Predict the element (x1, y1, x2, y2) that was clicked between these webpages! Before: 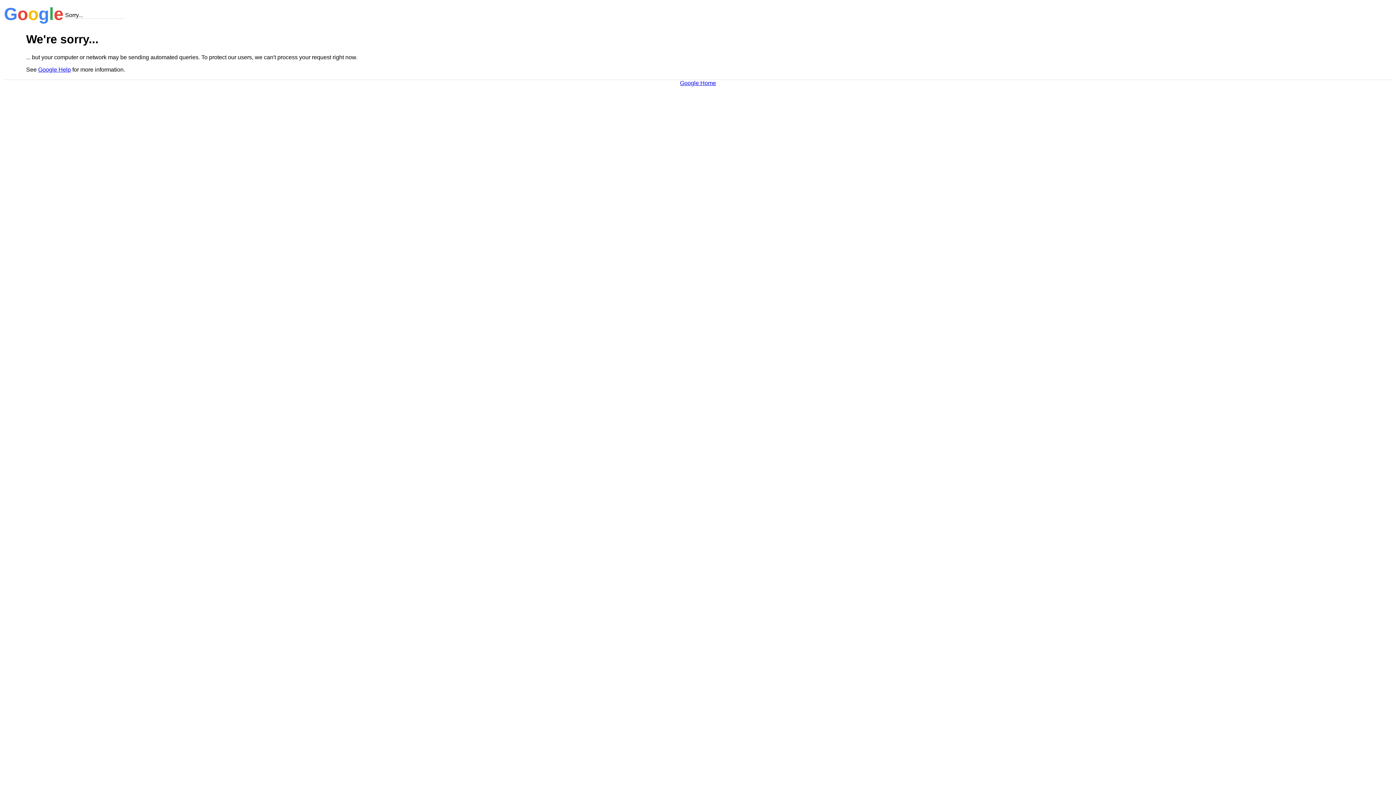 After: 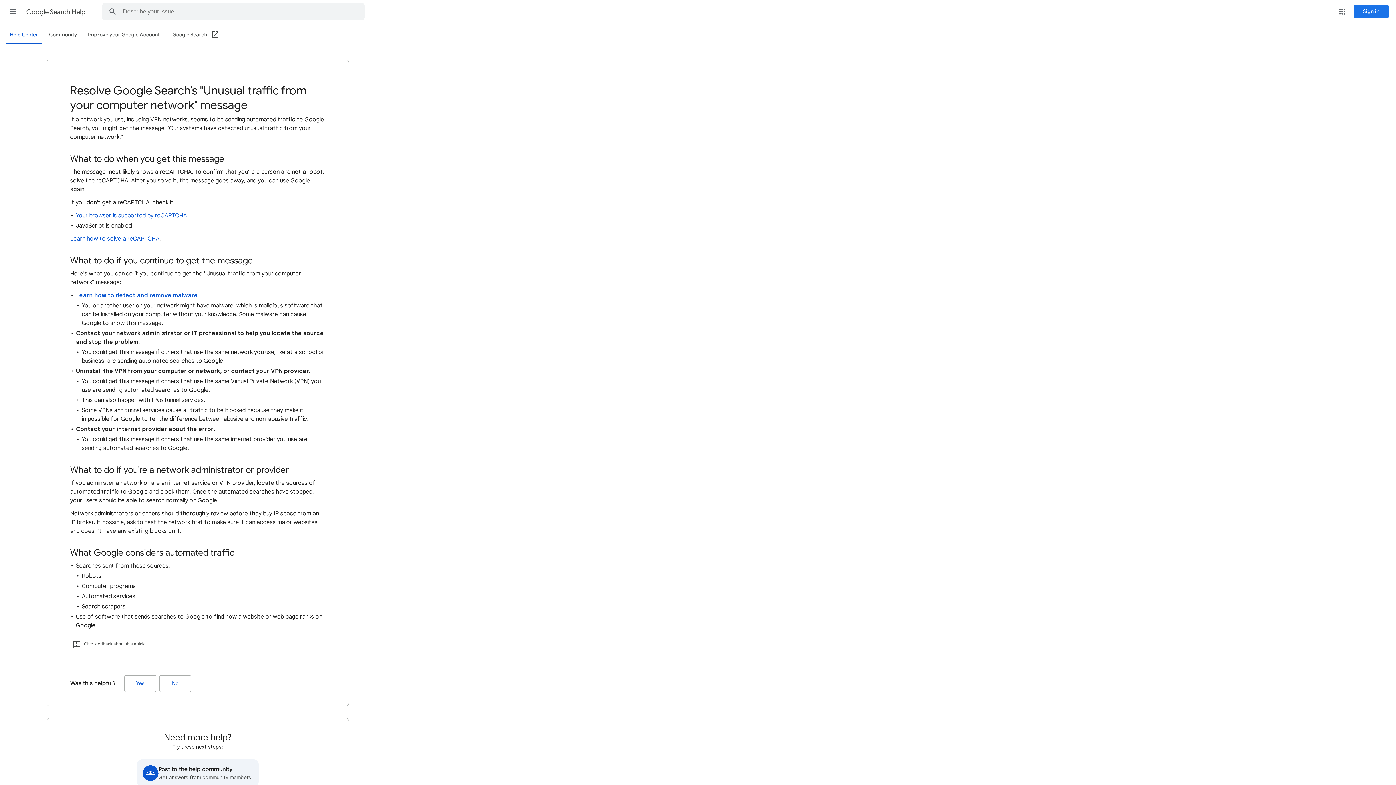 Action: label: Google Help bbox: (38, 66, 70, 72)